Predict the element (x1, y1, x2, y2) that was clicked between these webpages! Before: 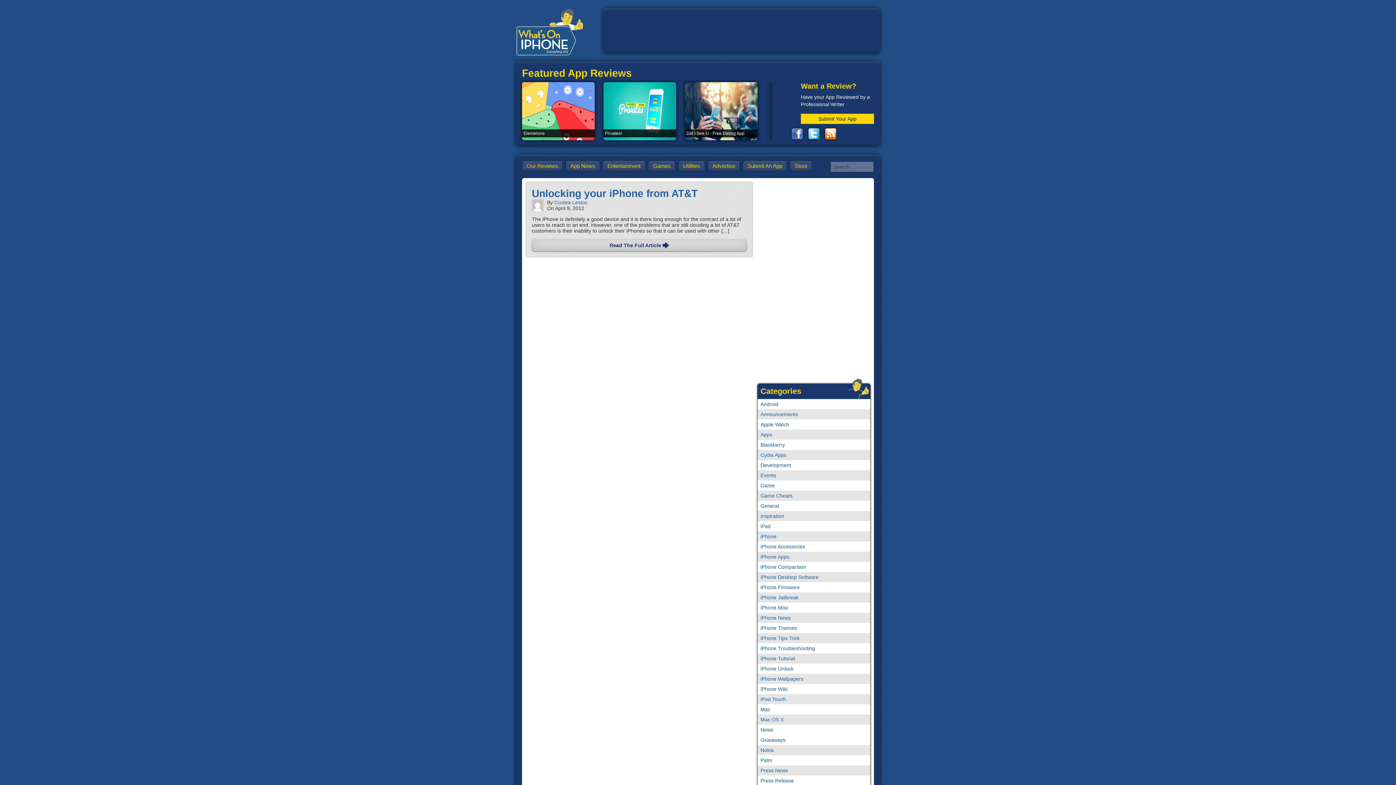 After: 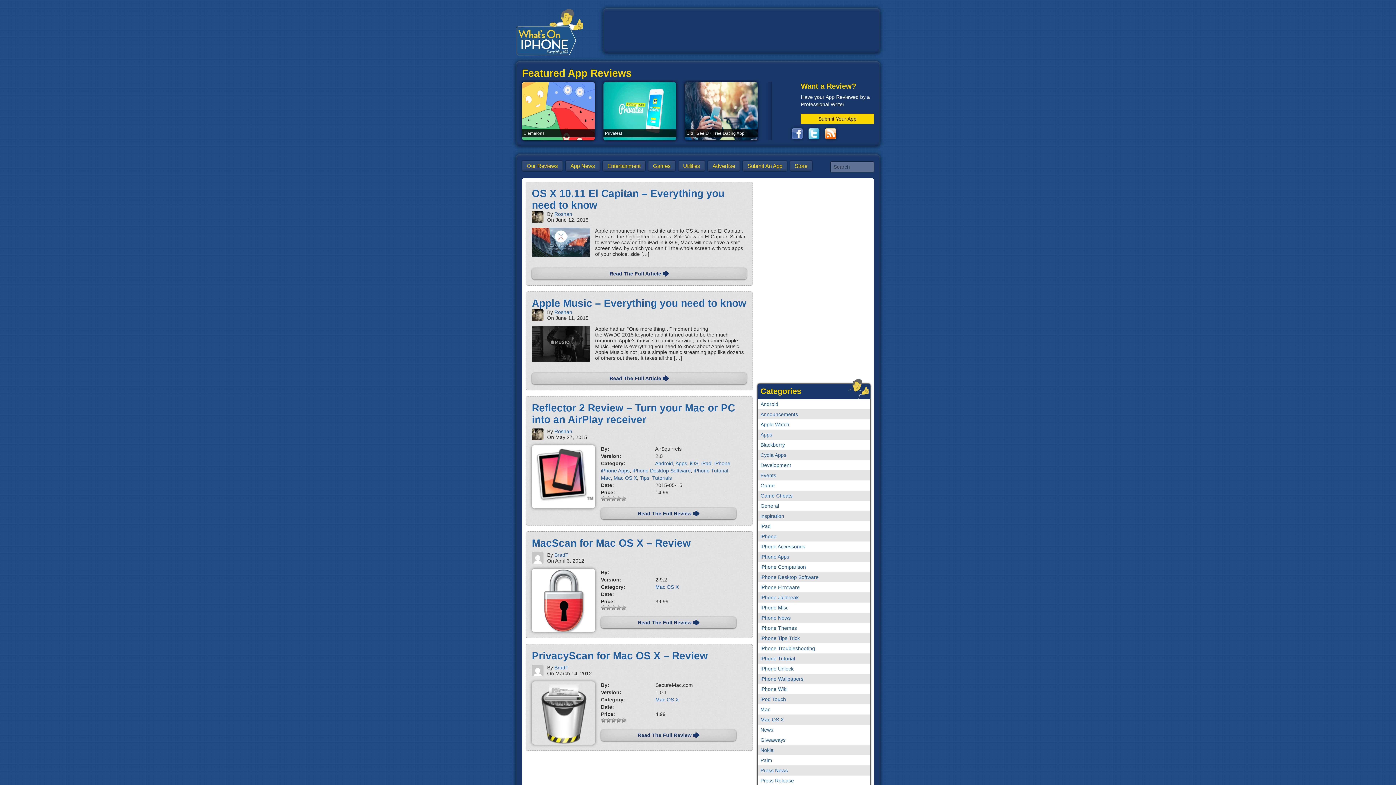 Action: label: Mac OS X bbox: (757, 714, 870, 725)